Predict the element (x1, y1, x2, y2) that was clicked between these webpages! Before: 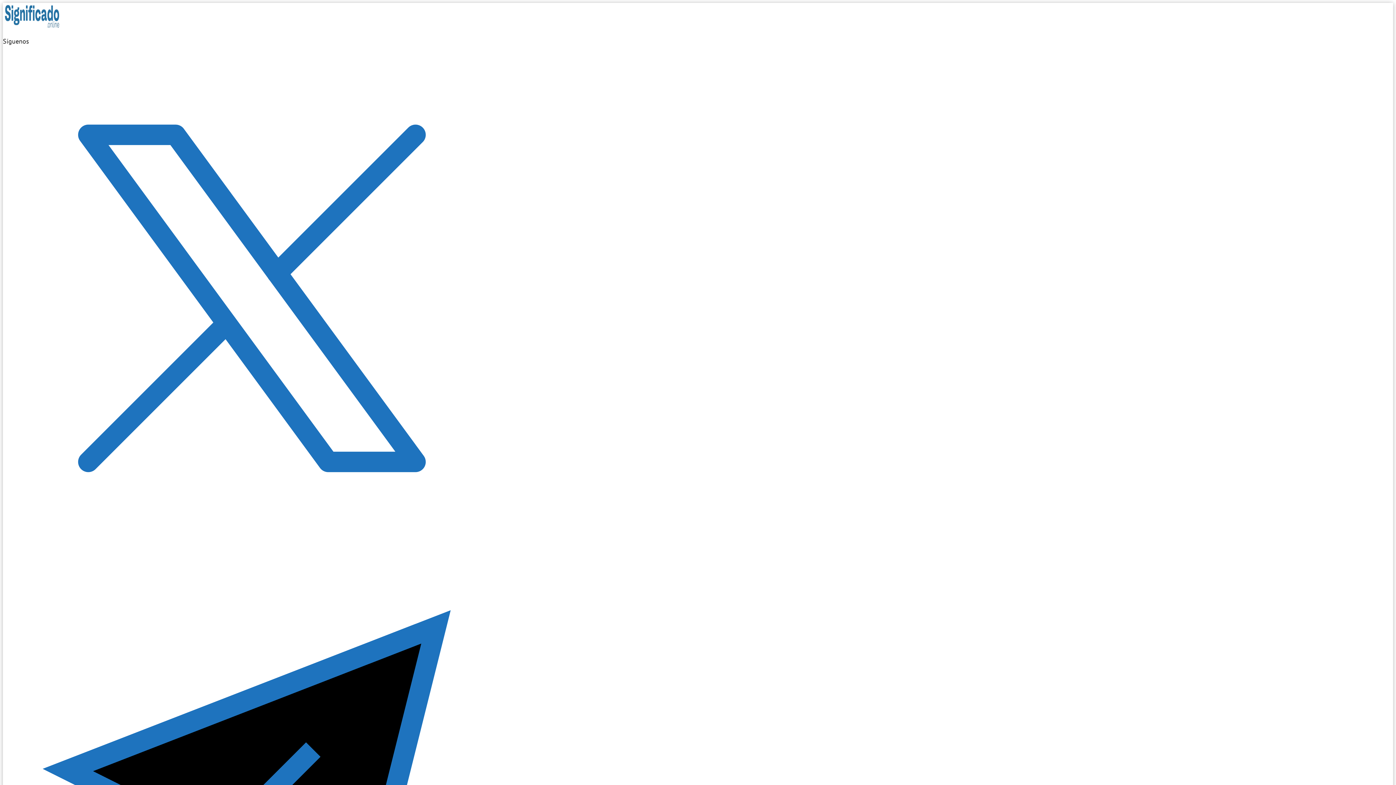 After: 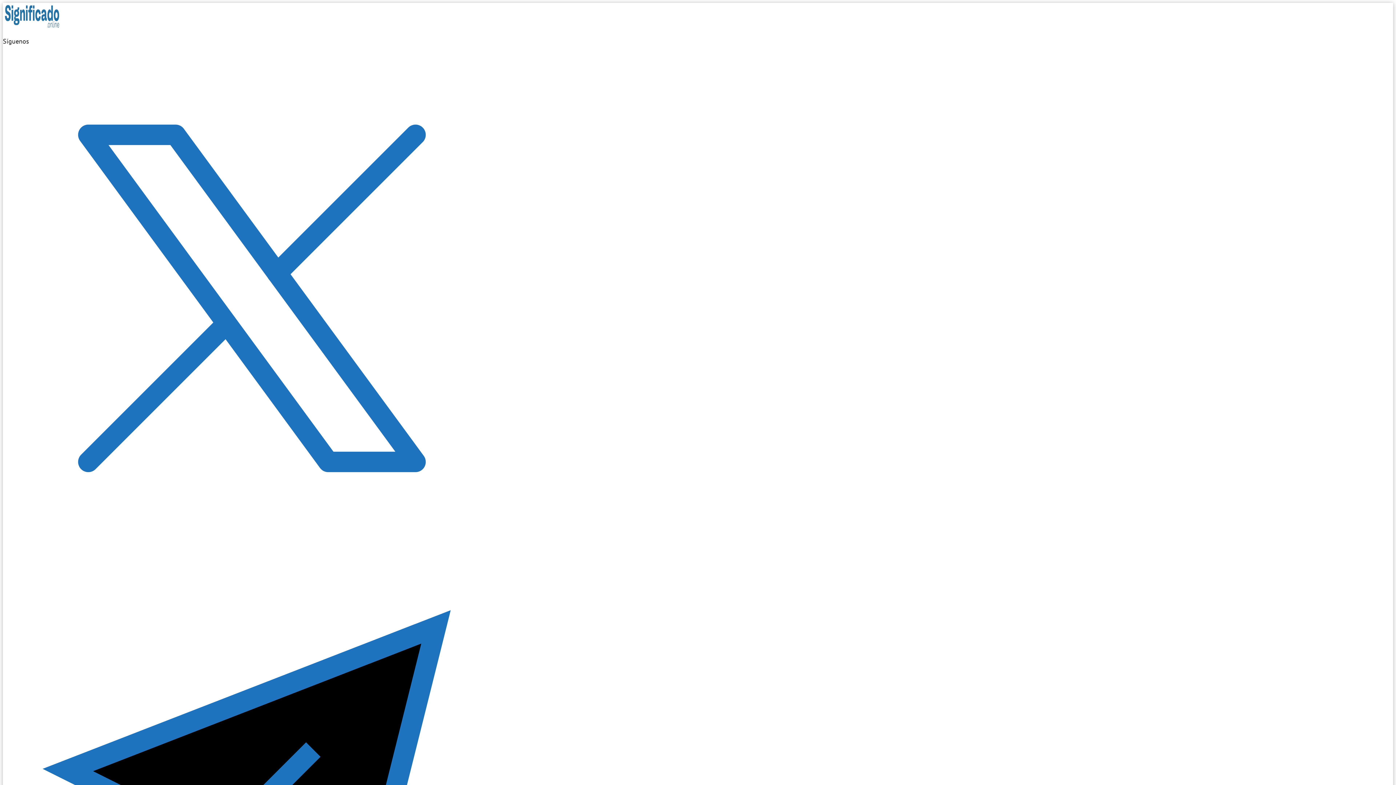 Action: bbox: (2, 534, 500, 548)